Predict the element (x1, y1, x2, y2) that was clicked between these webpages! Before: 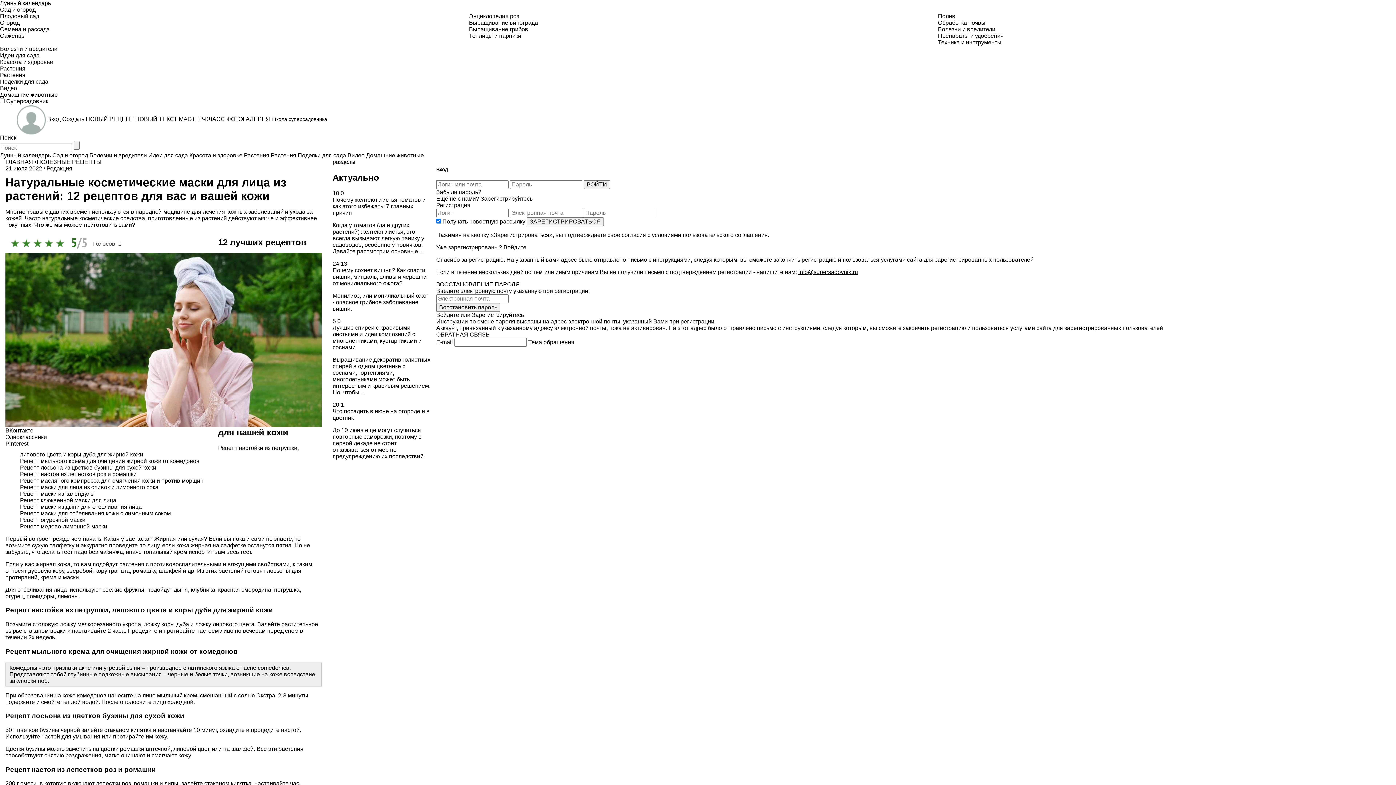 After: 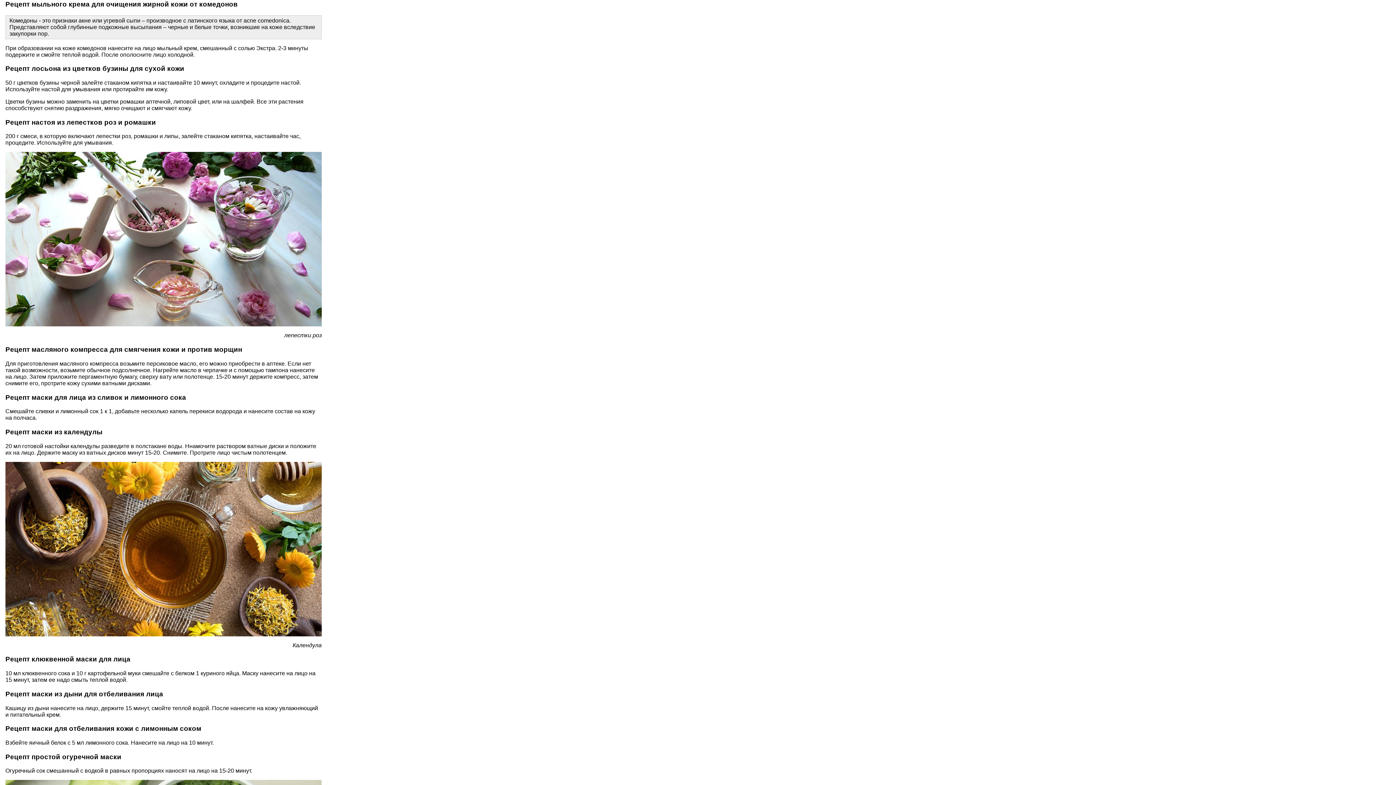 Action: label: Рецепт мыльного крема для очищения жирной кожи от комедонов bbox: (20, 458, 199, 464)